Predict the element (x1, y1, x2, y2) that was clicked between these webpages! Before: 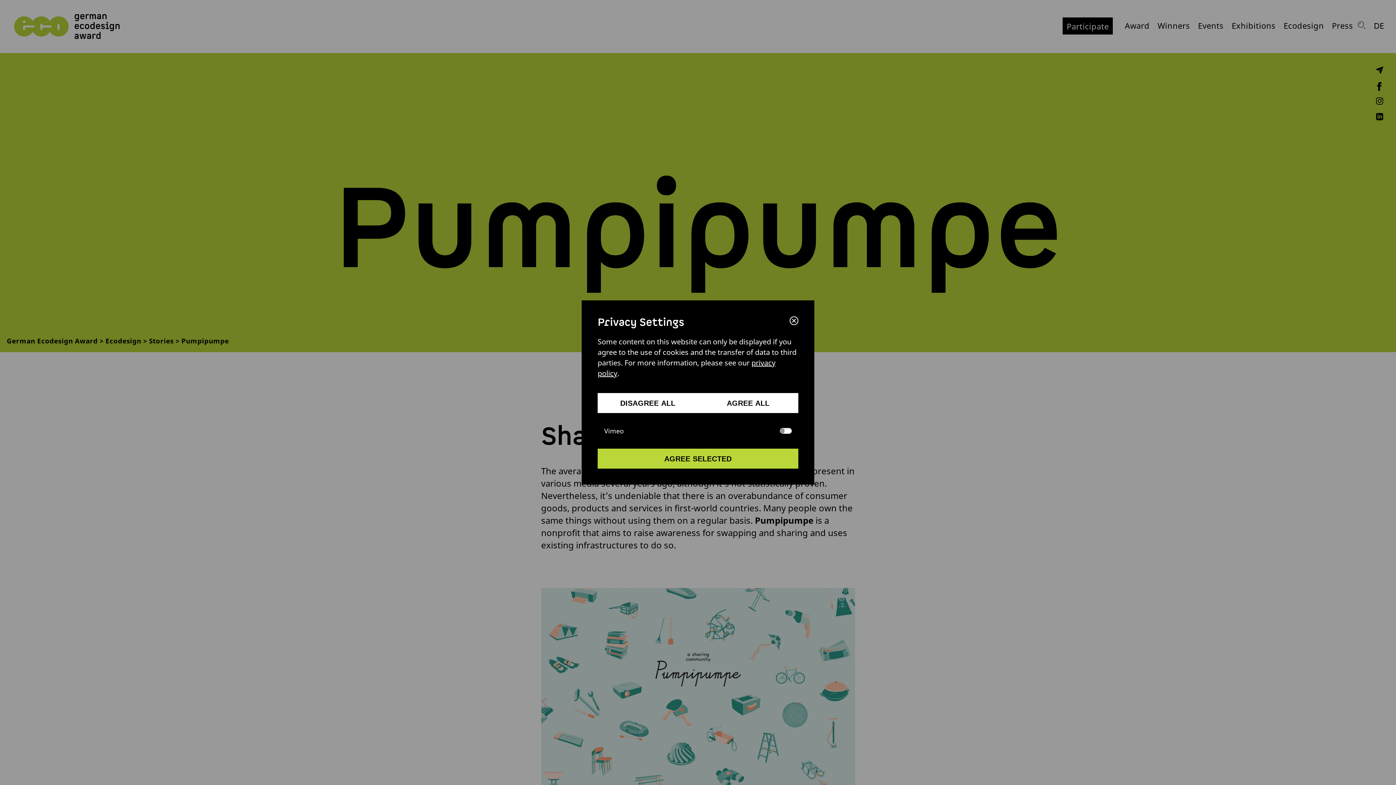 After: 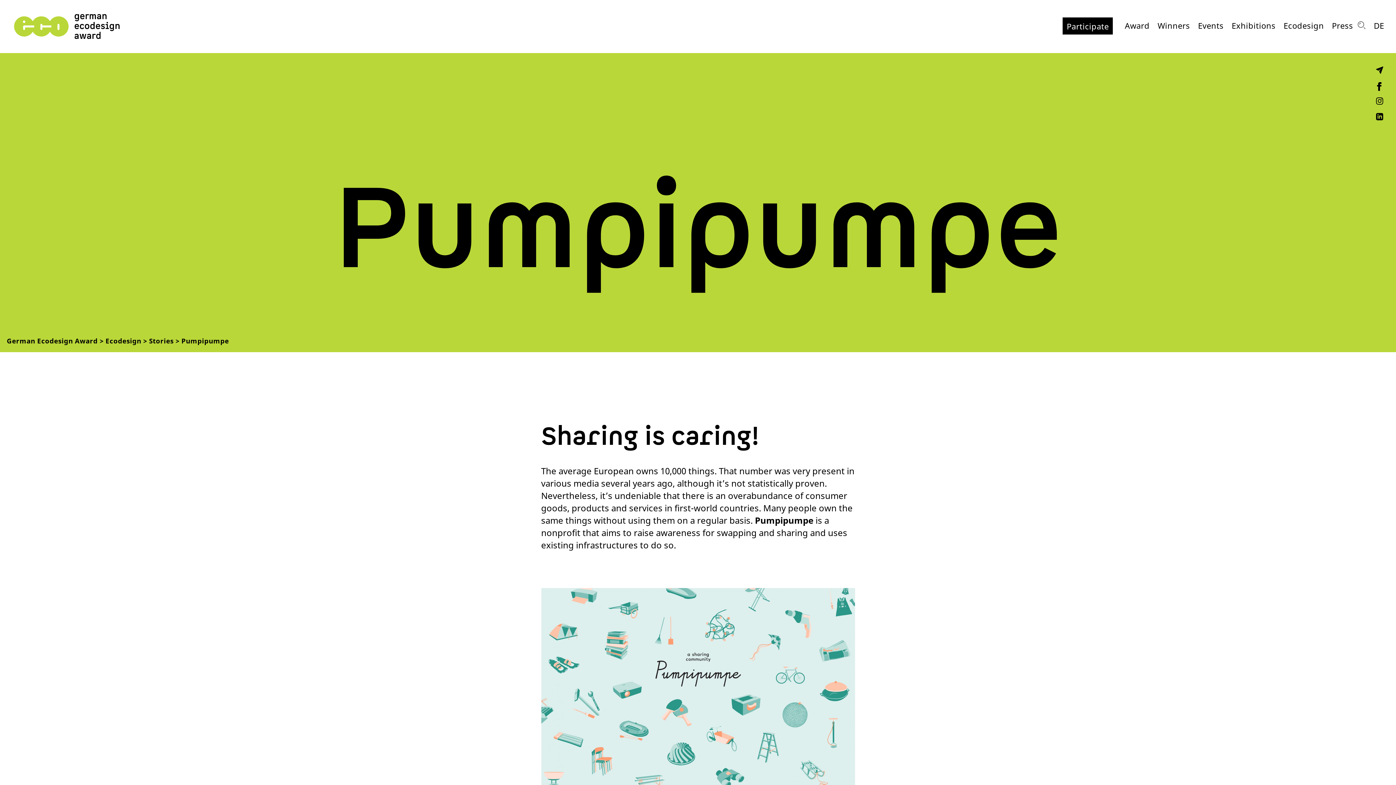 Action: label: AGREE ALL bbox: (698, 393, 798, 413)